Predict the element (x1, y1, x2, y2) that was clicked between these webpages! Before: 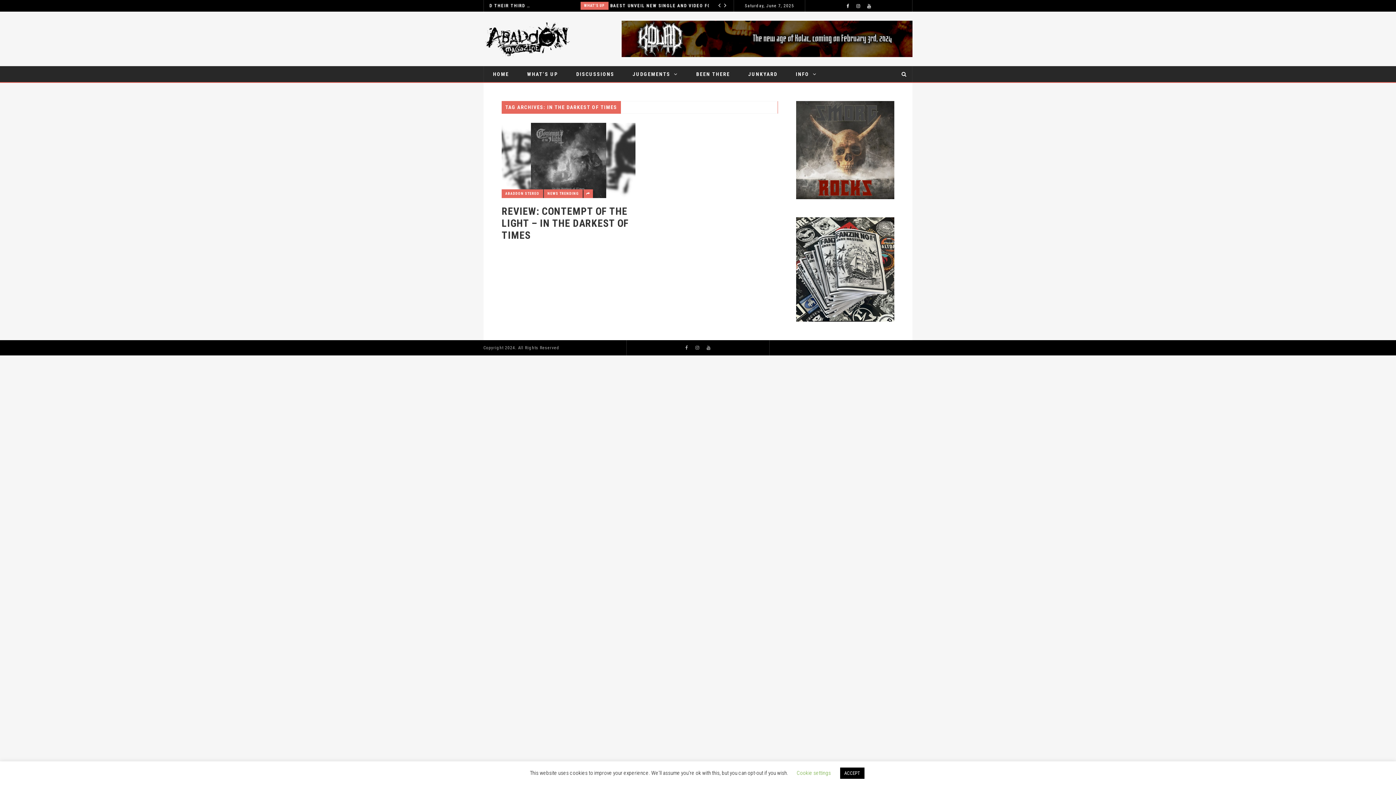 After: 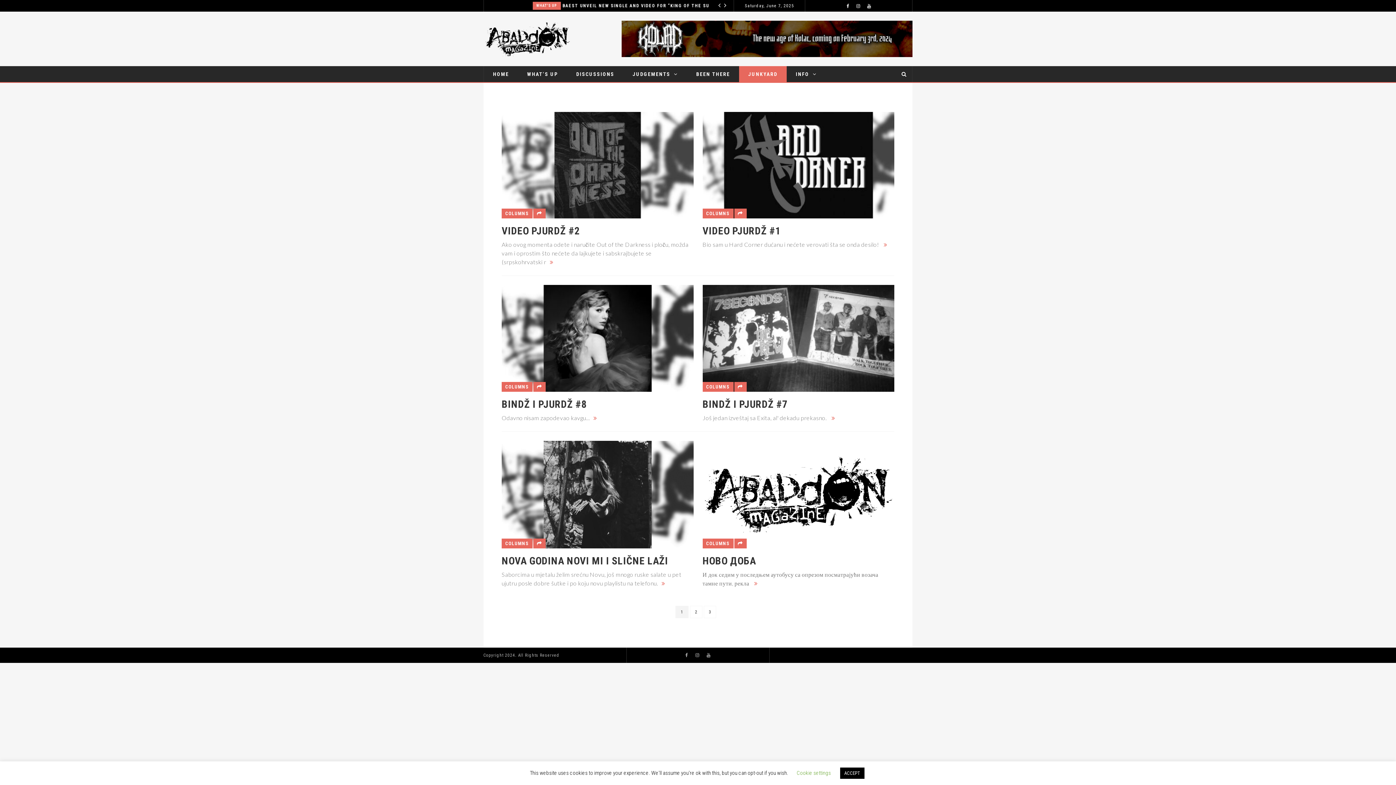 Action: bbox: (739, 66, 786, 82) label: JUNKYARD